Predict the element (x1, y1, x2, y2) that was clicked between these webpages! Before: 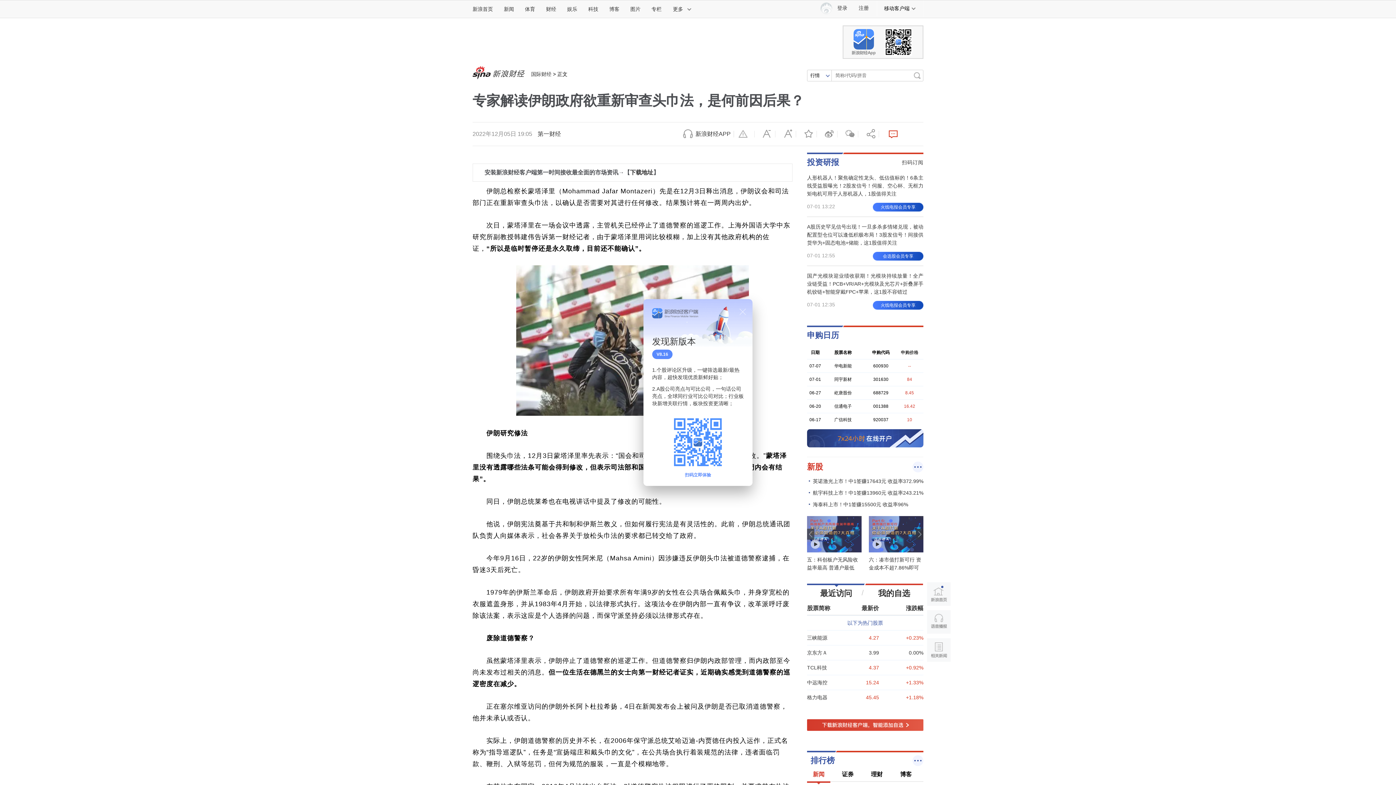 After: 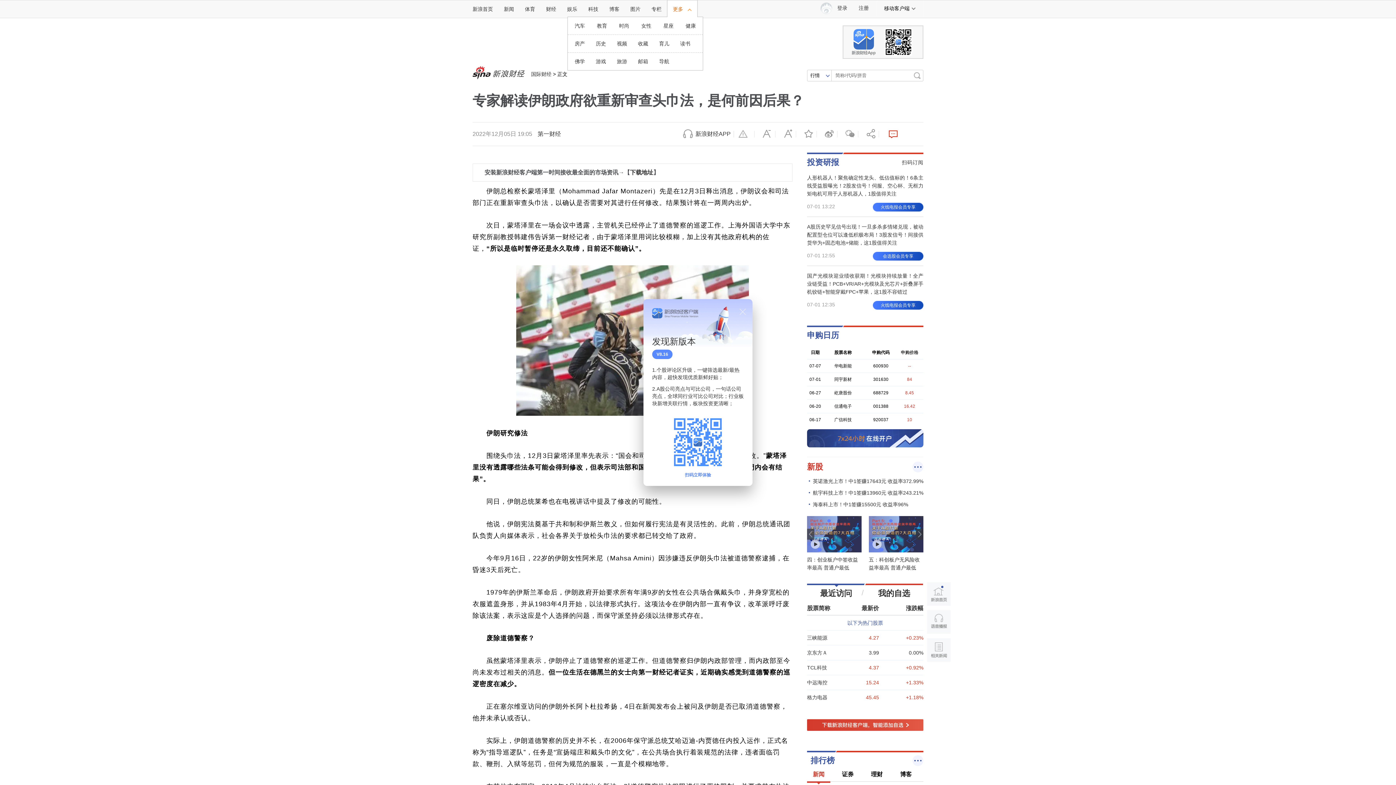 Action: label: 更多 bbox: (667, 0, 697, 17)